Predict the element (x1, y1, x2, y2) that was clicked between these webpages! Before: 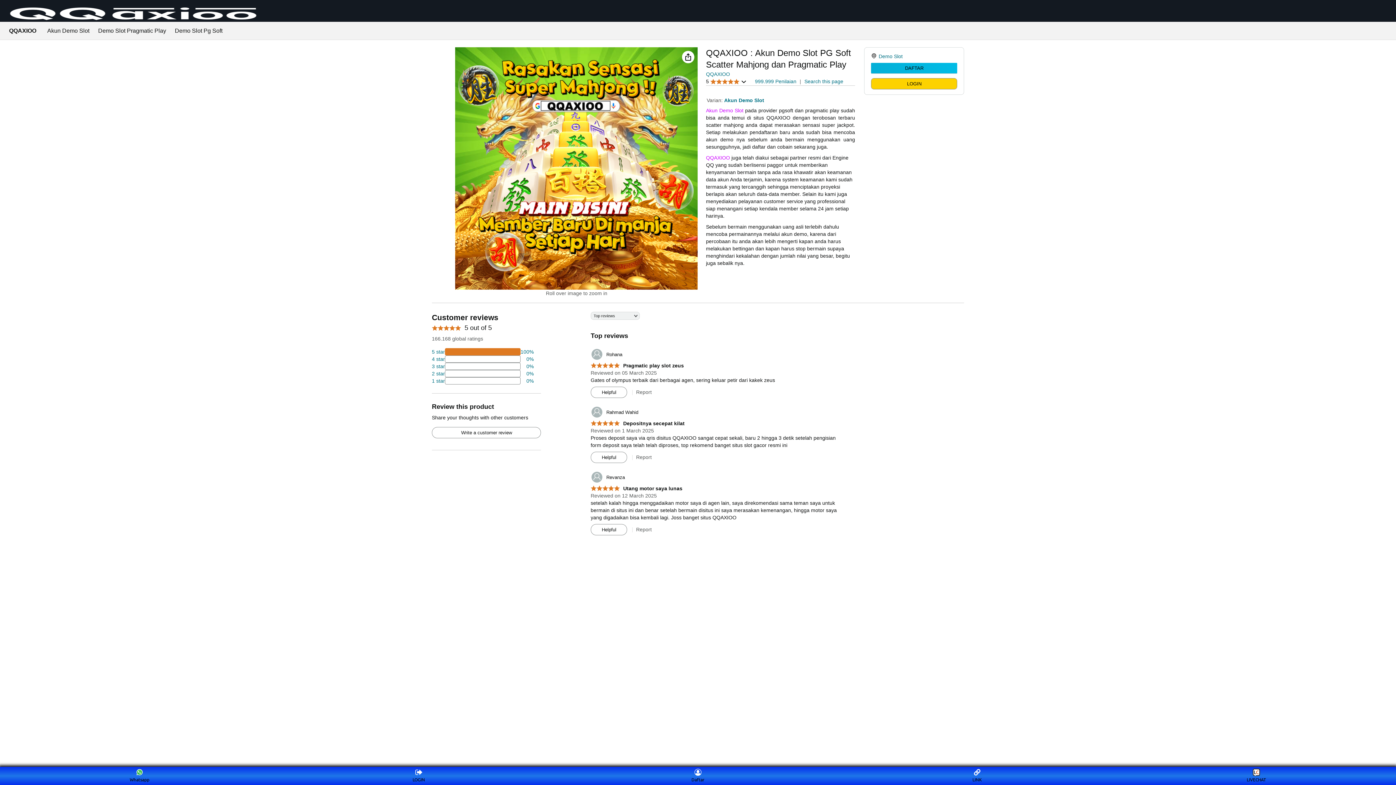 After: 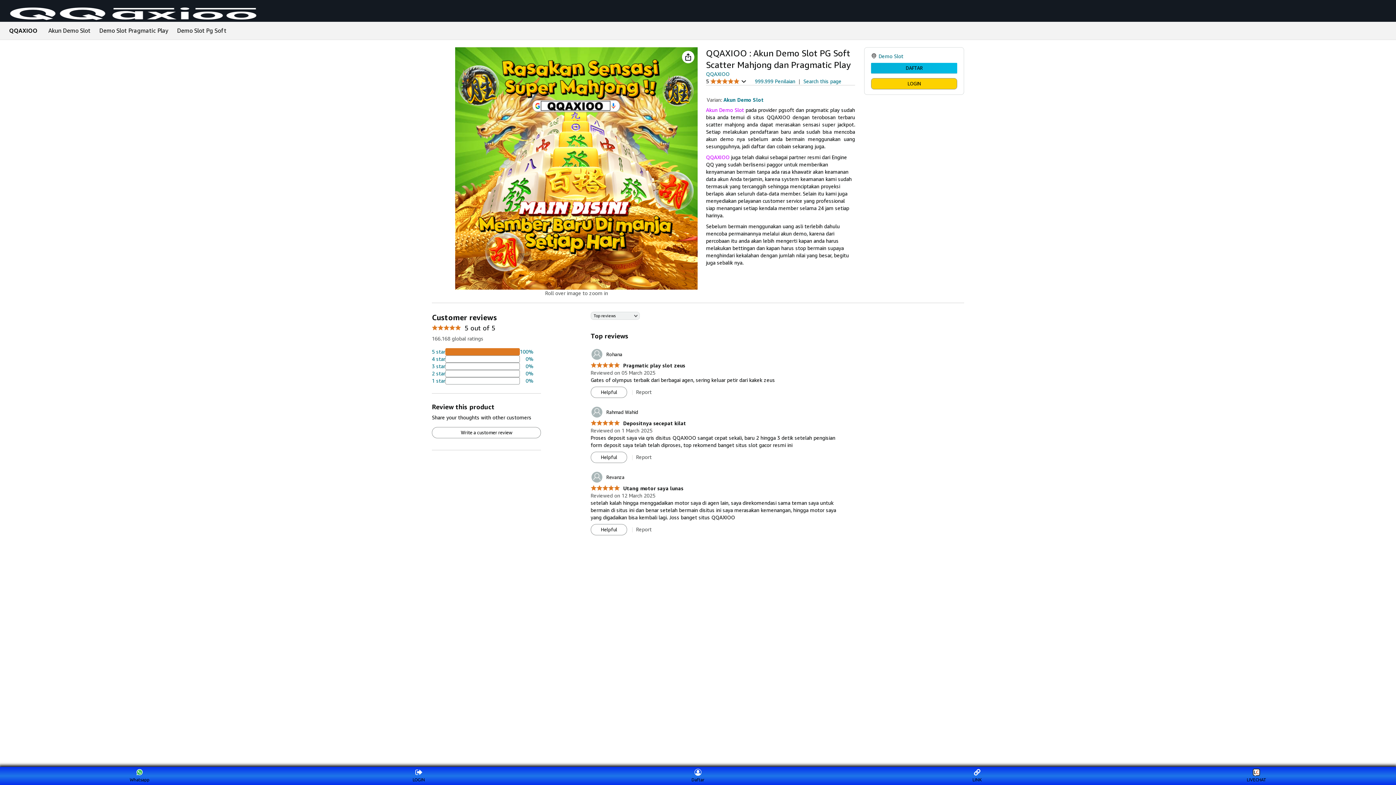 Action: label: Demo Slot Pragmatic Play bbox: (98, 28, 166, 33)